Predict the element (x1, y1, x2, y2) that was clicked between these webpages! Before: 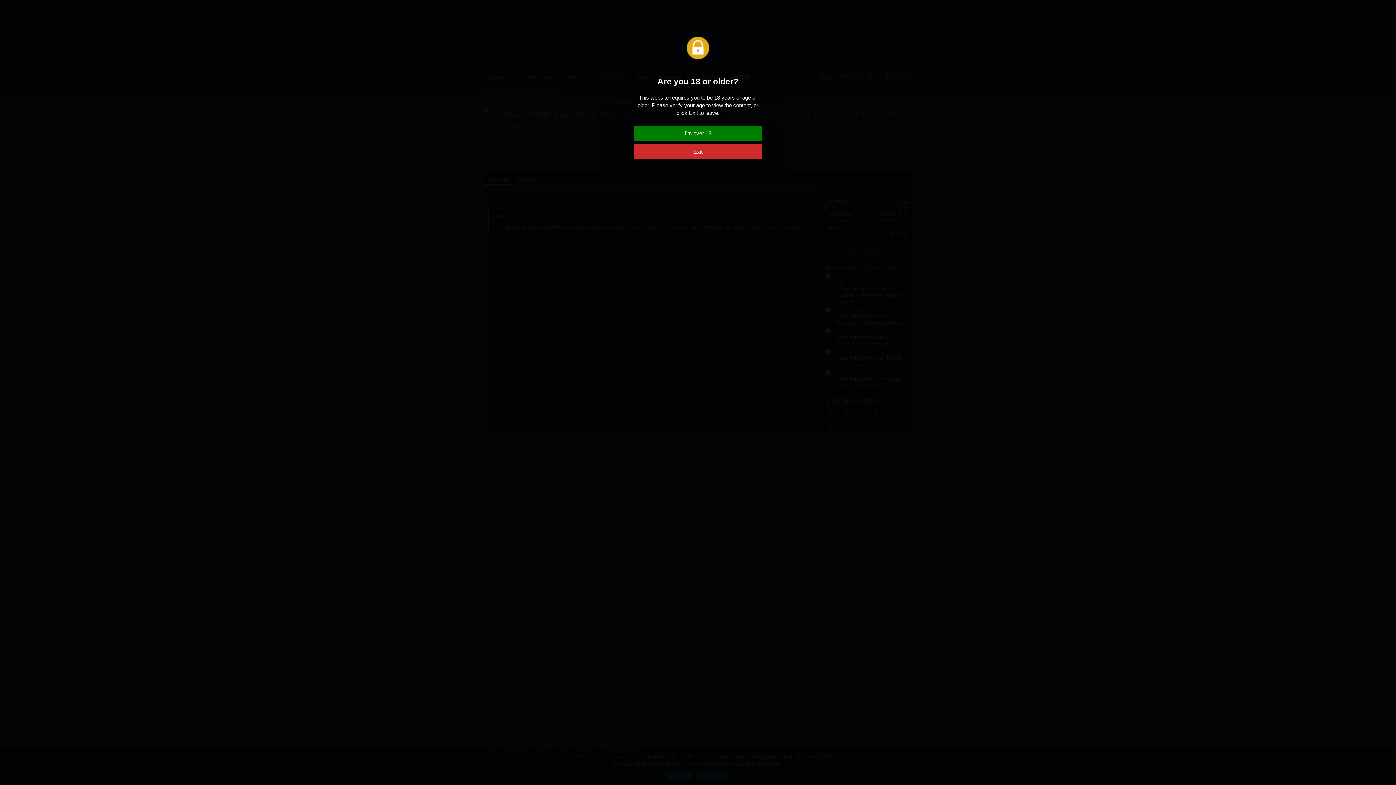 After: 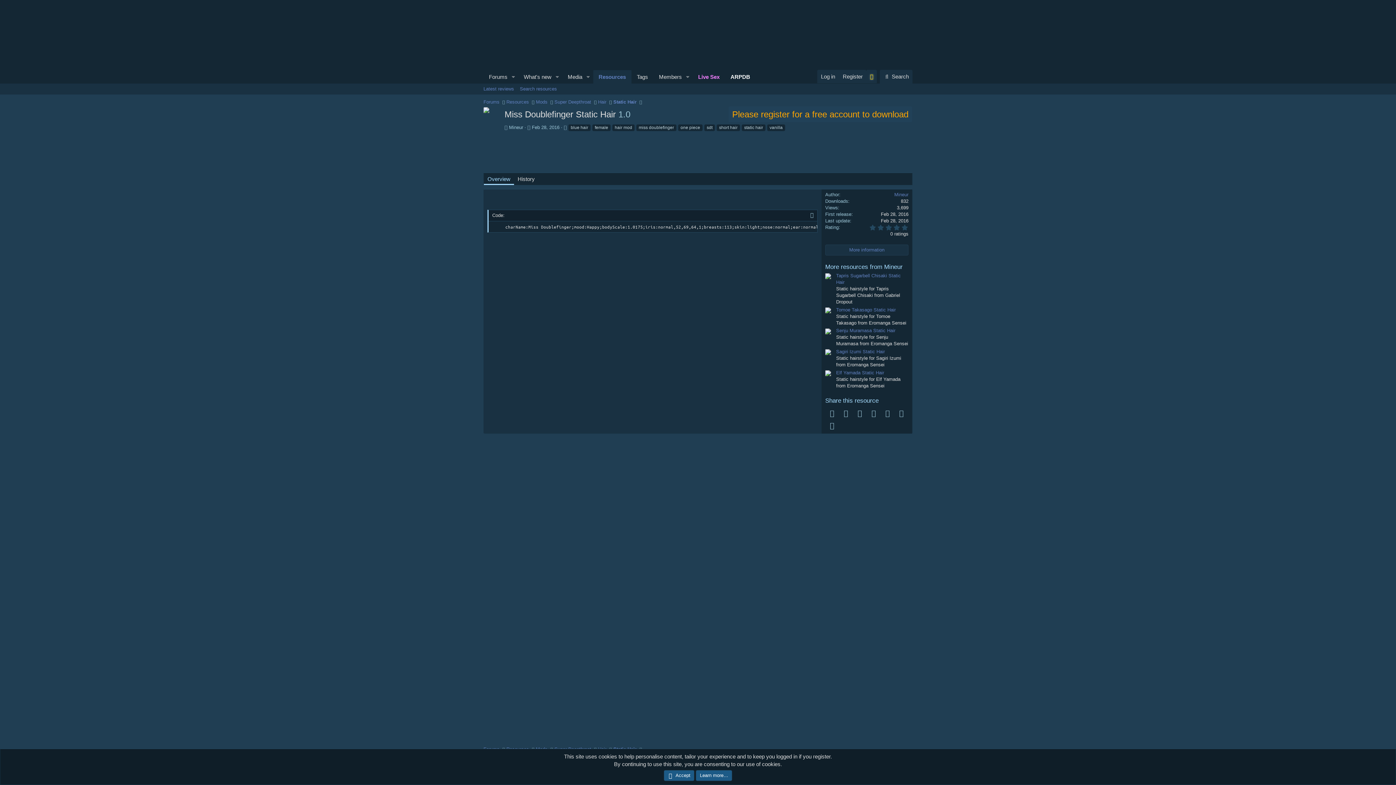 Action: bbox: (634, 125, 761, 140) label: I'm over 18